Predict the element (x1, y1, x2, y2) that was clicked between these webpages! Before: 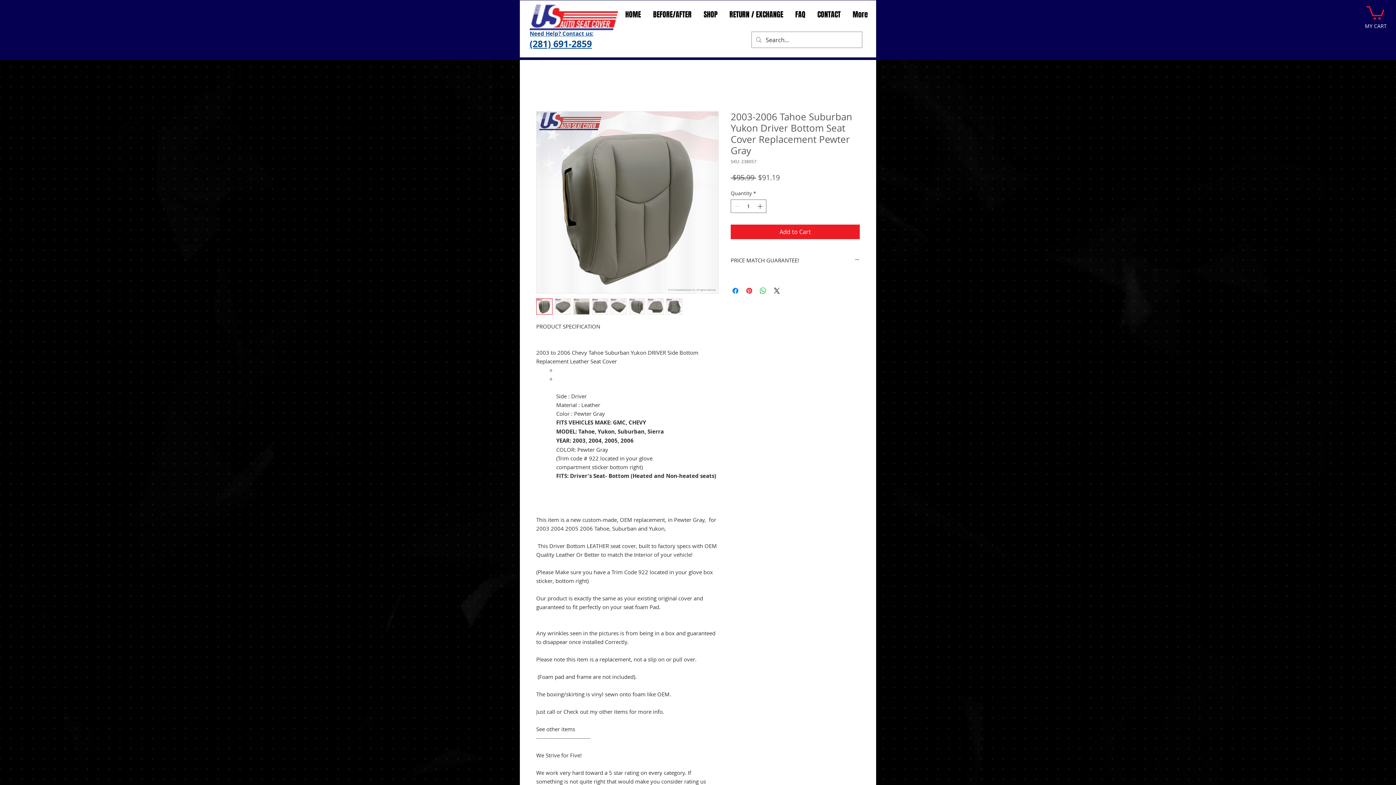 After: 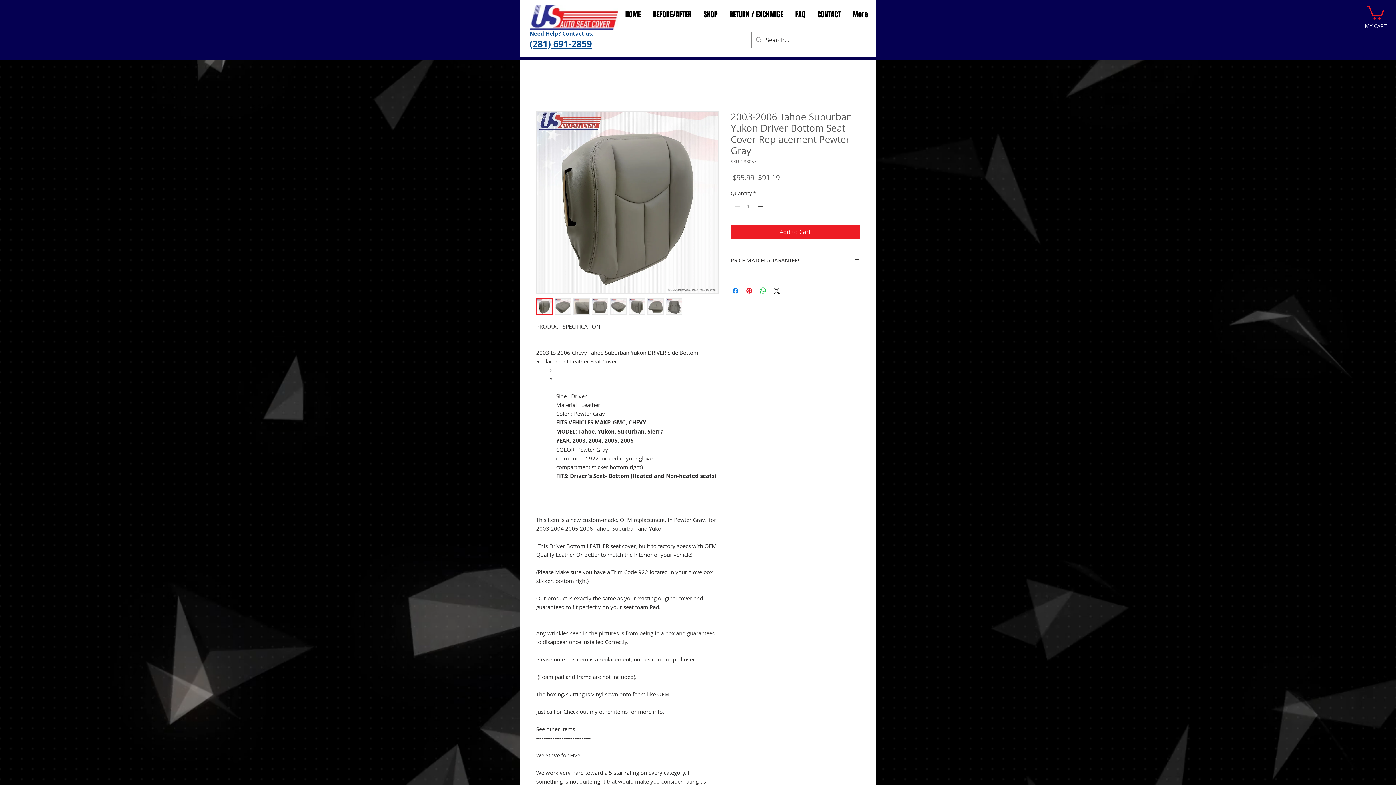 Action: bbox: (592, 298, 608, 314)